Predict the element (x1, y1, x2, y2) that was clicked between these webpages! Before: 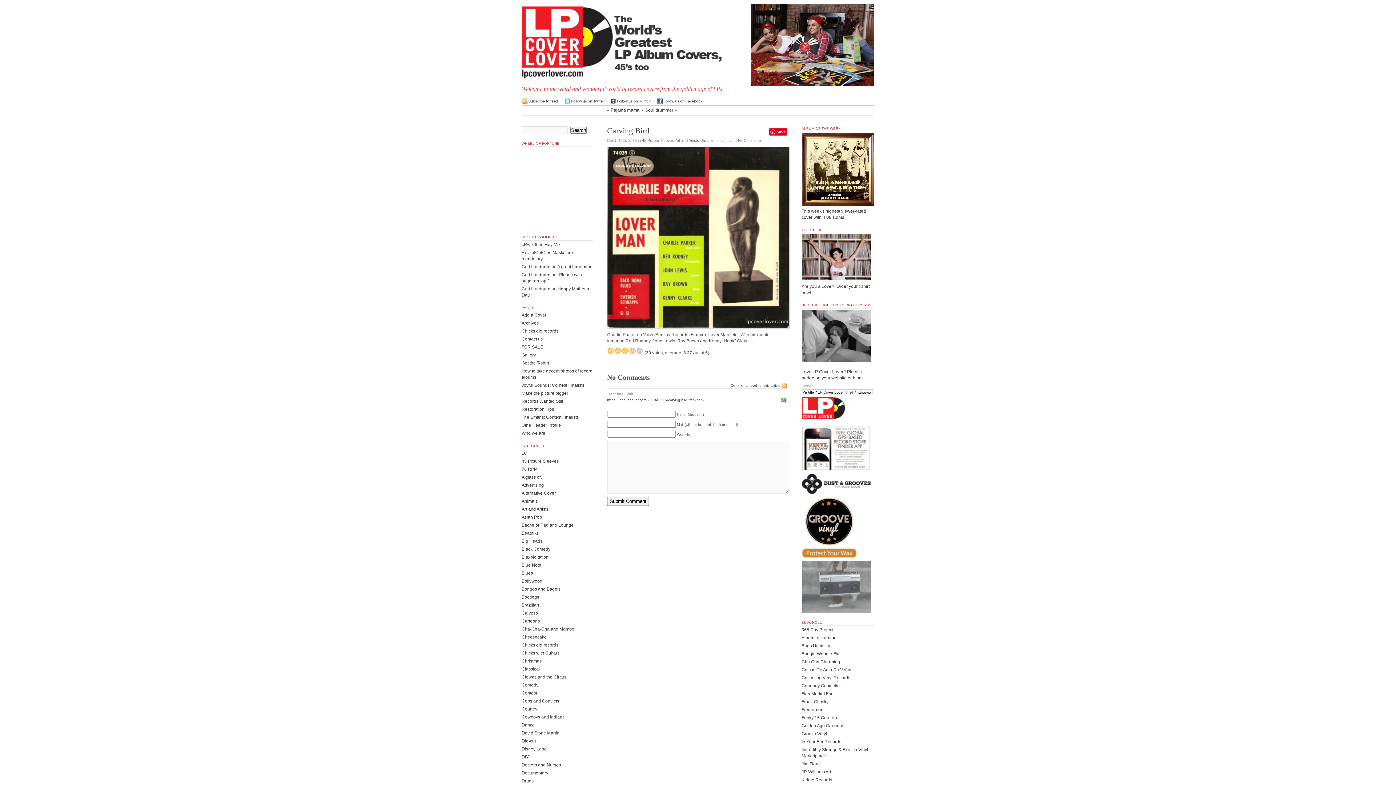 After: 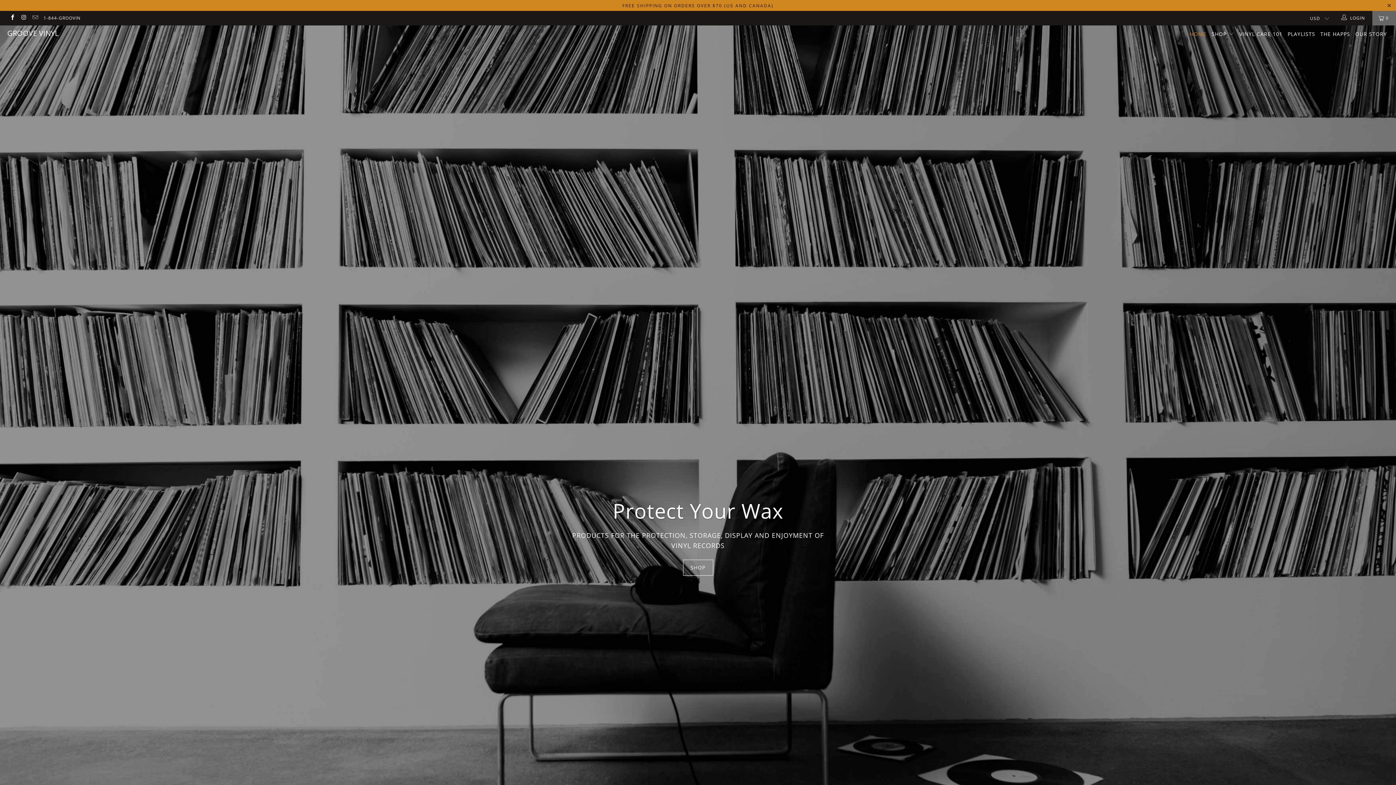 Action: bbox: (801, 554, 857, 559)